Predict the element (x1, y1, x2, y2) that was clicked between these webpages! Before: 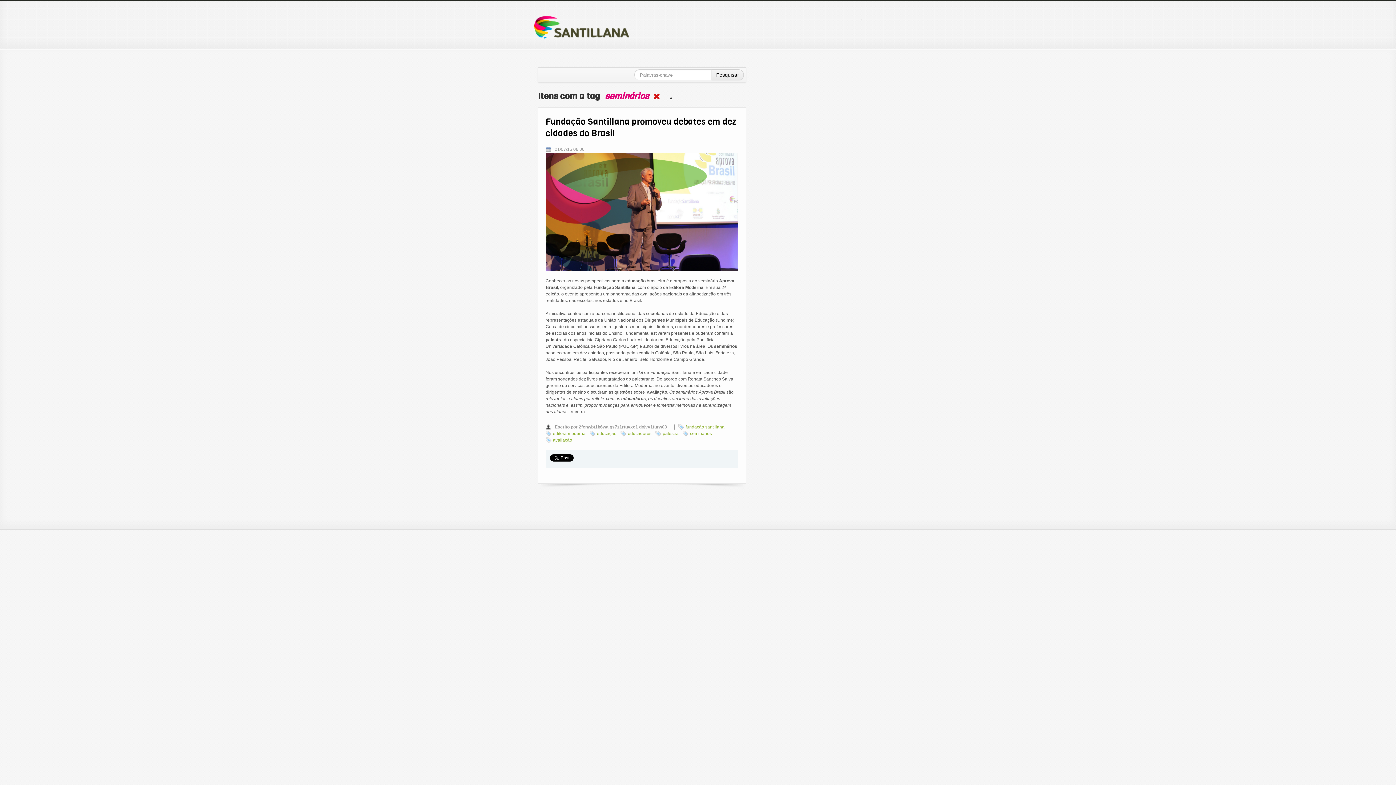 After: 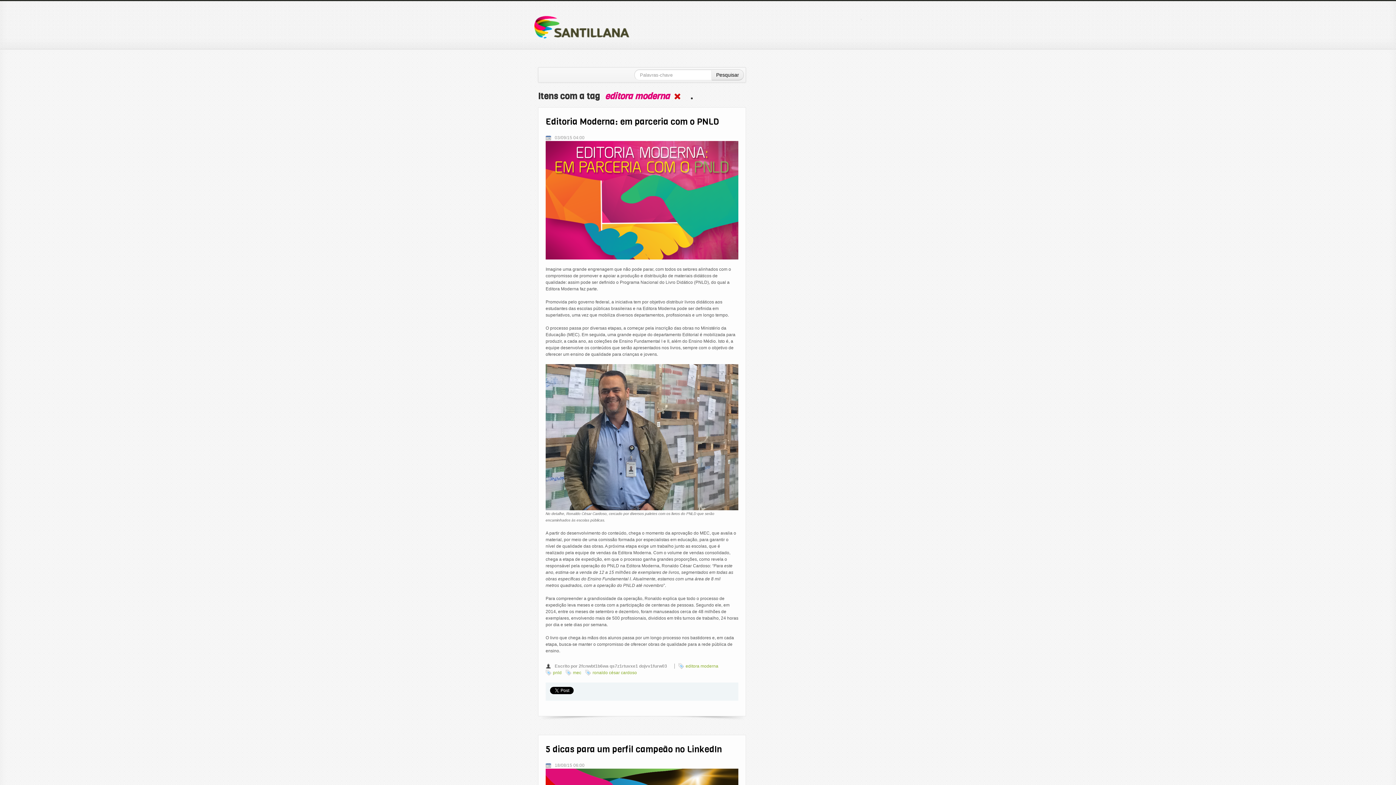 Action: bbox: (545, 430, 587, 437) label: editora moderna